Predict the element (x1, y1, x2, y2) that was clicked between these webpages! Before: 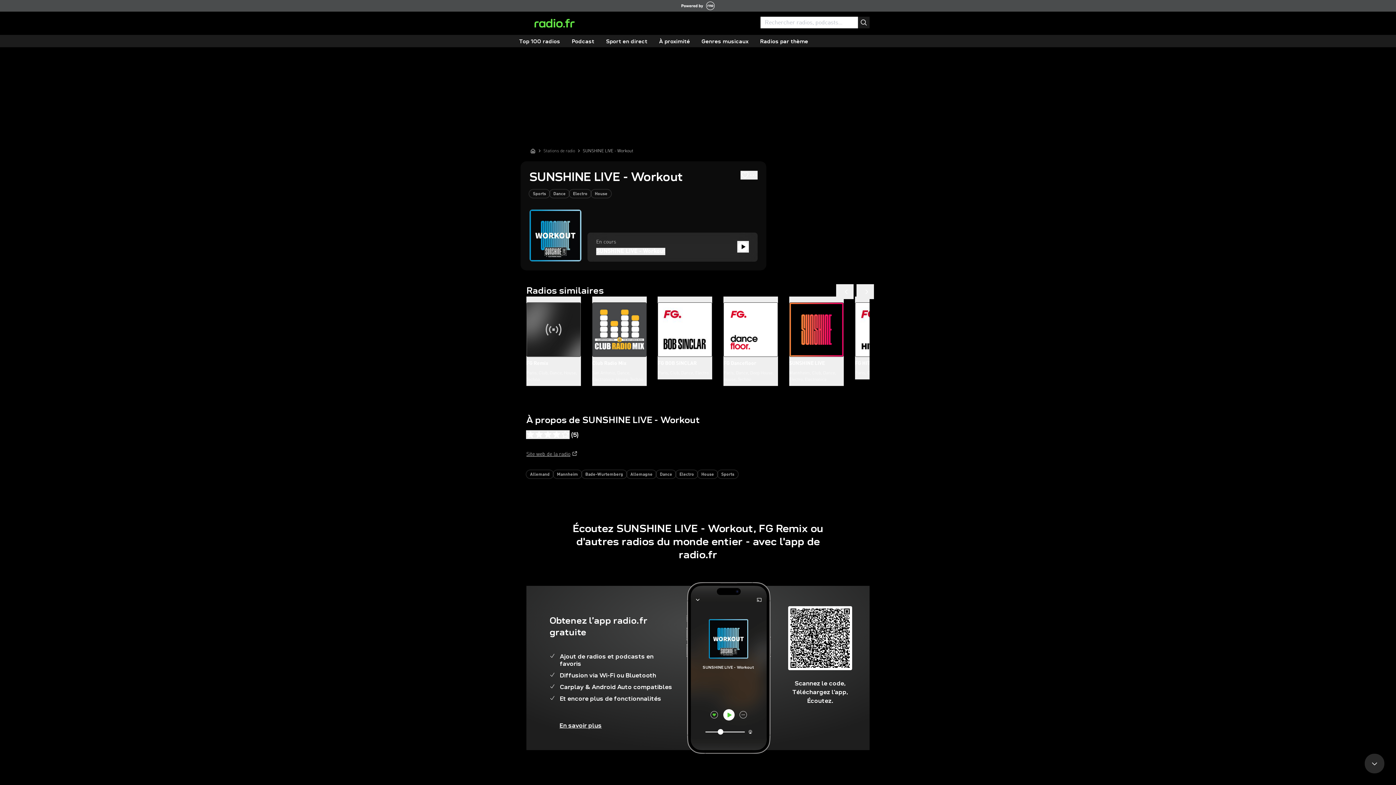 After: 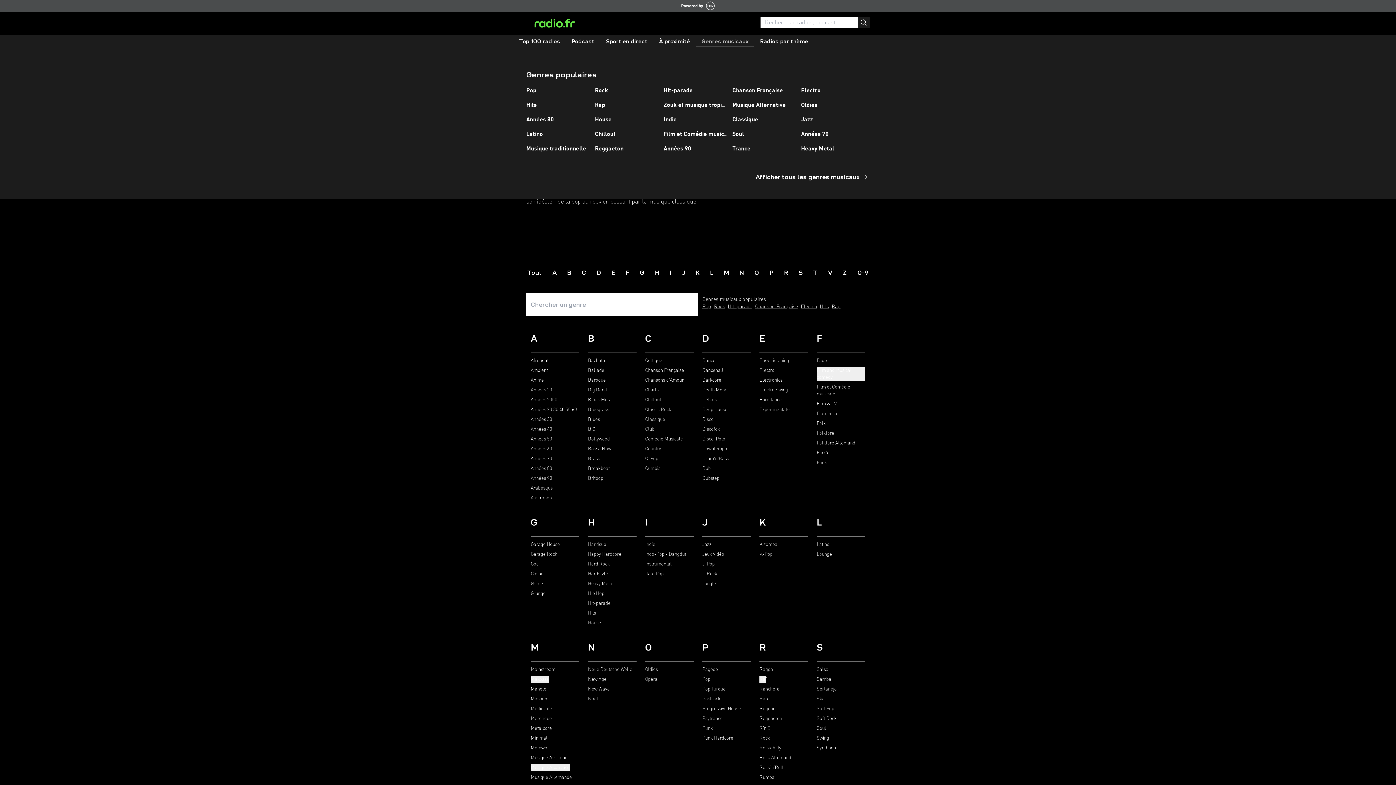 Action: label: Genres musicaux bbox: (696, 36, 754, 47)